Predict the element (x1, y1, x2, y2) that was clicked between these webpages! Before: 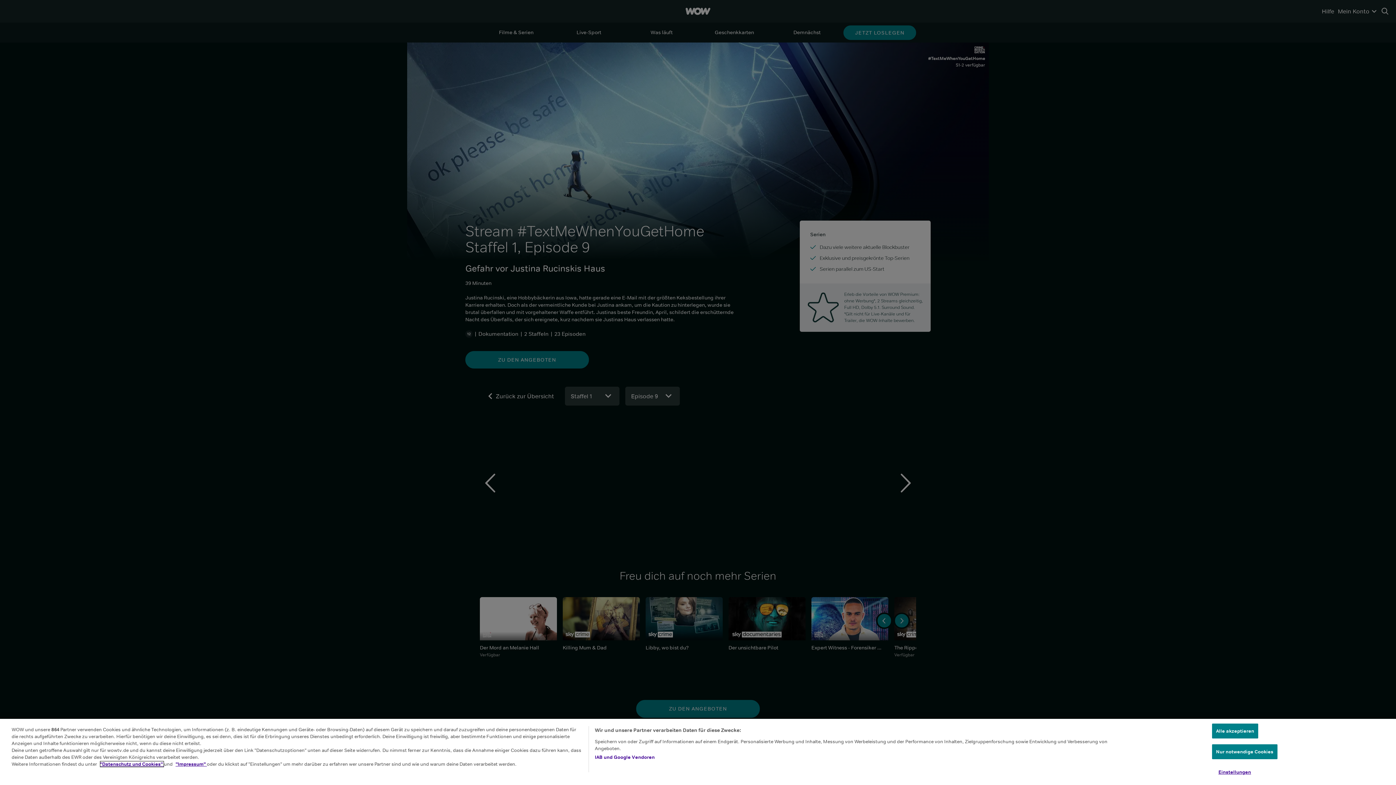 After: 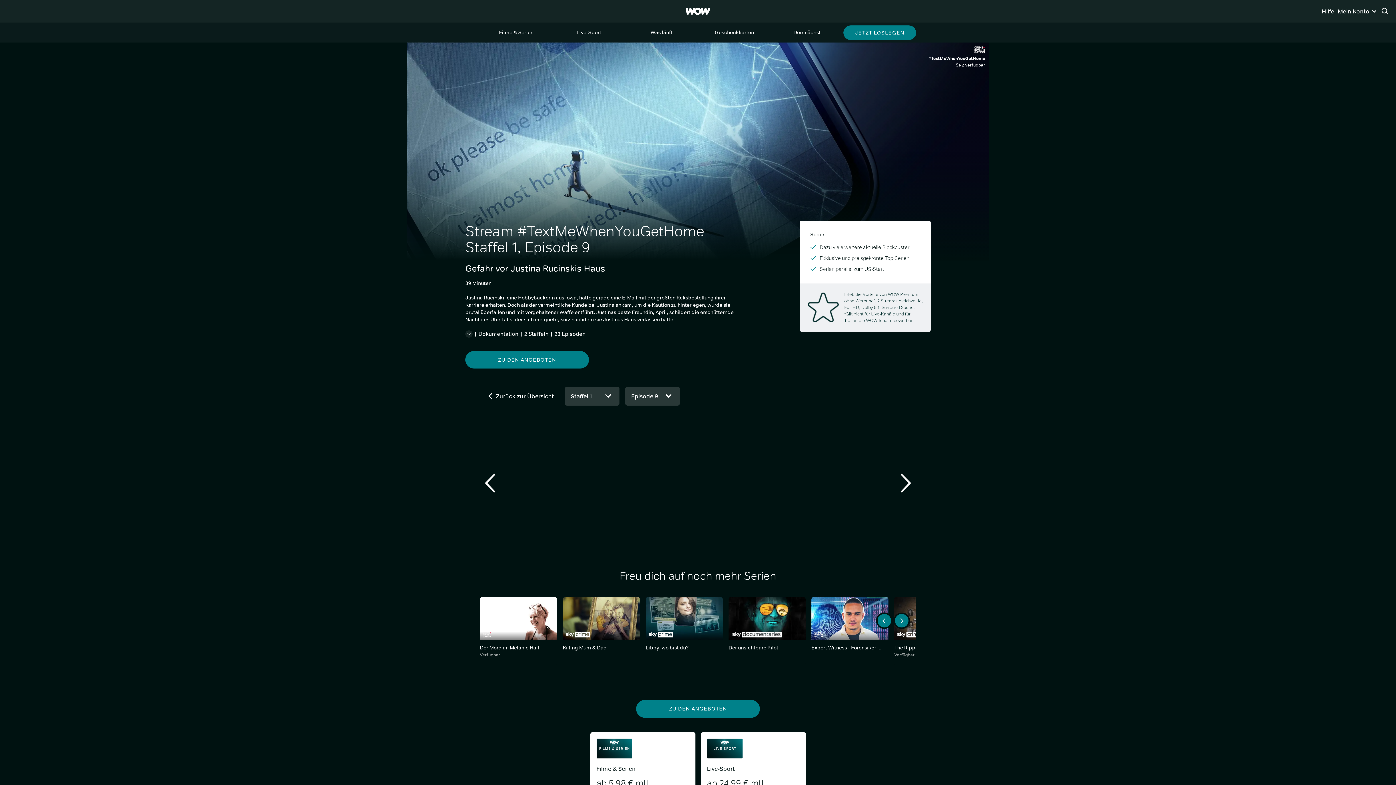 Action: label: Nur notwendige Cookies bbox: (1212, 744, 1277, 759)